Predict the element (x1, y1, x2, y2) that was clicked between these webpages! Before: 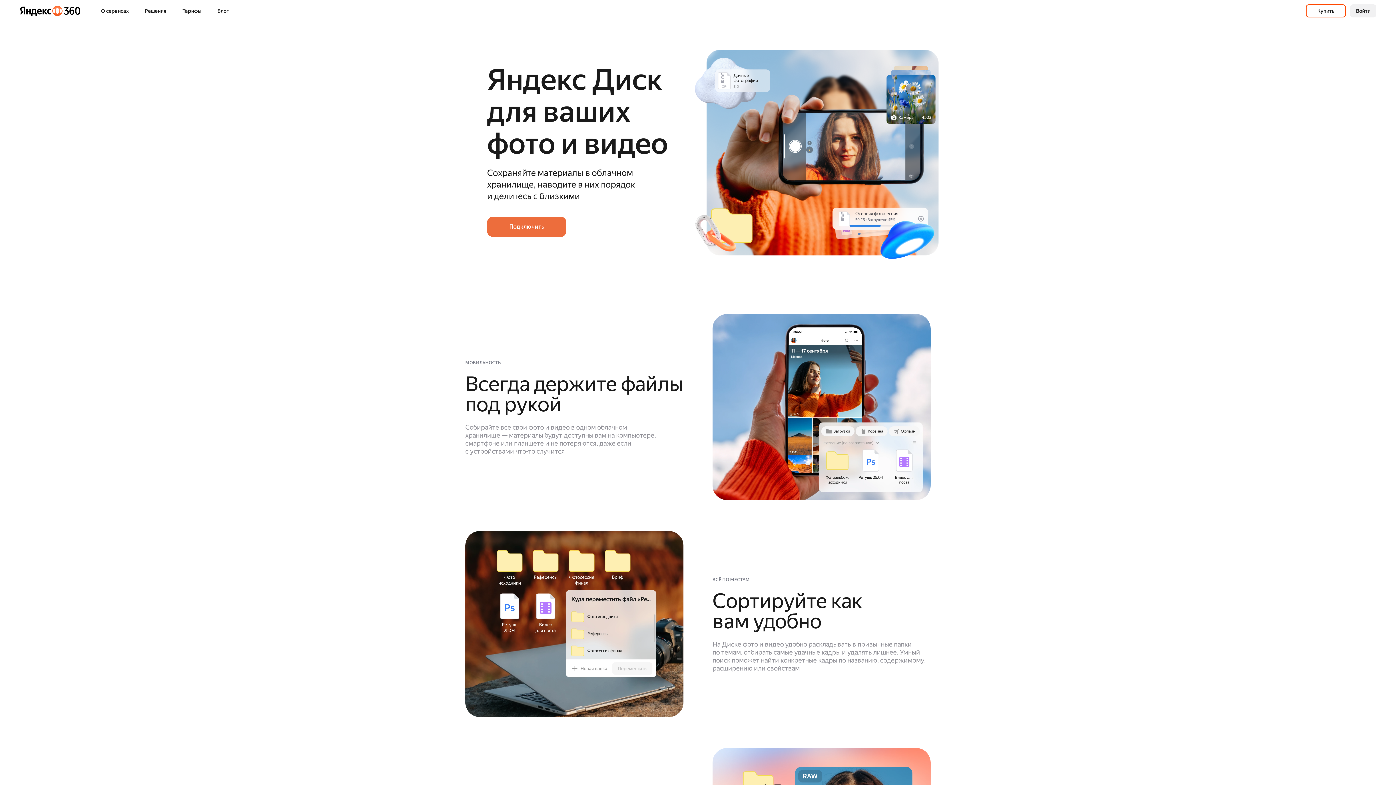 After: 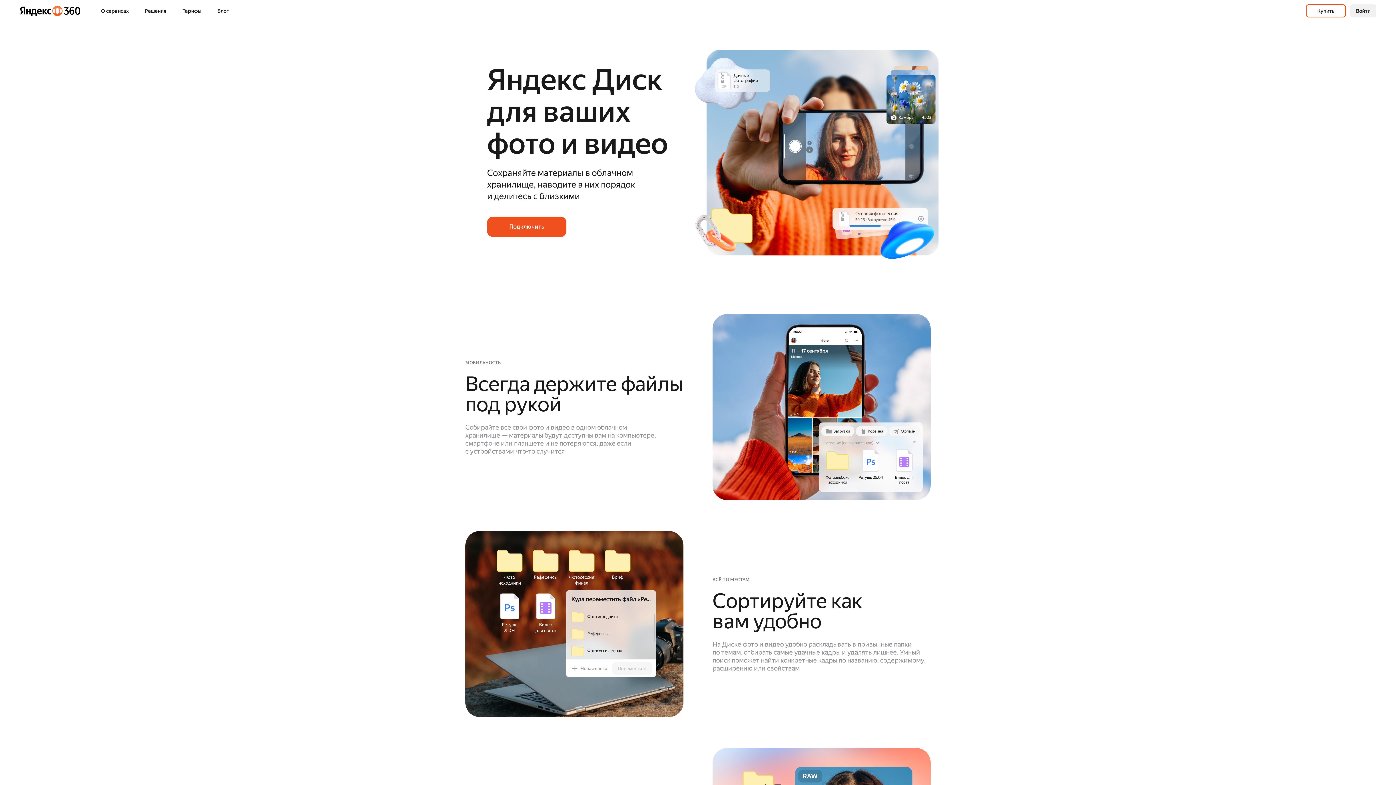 Action: label: Подключить bbox: (487, 216, 566, 237)